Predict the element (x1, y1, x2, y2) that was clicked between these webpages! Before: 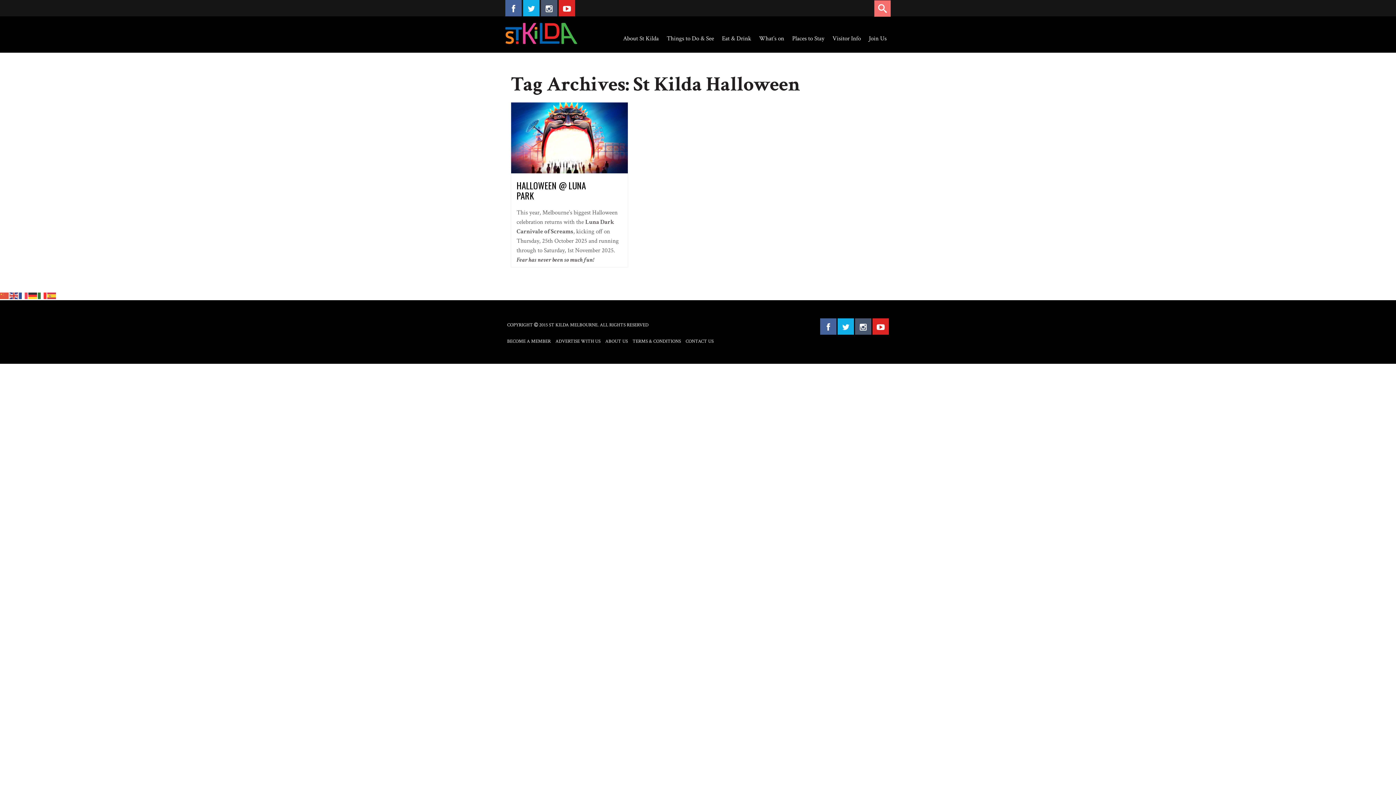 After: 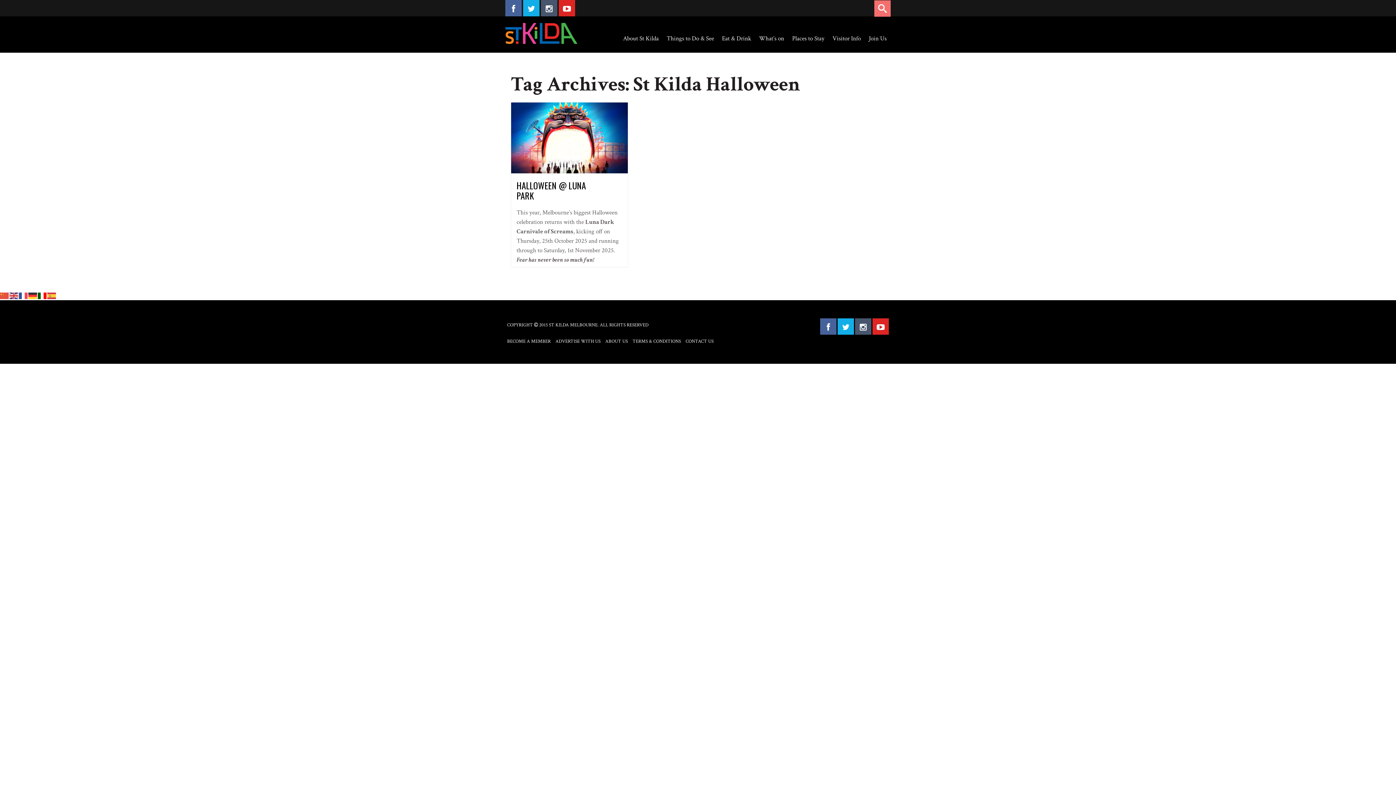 Action: bbox: (37, 291, 47, 299)